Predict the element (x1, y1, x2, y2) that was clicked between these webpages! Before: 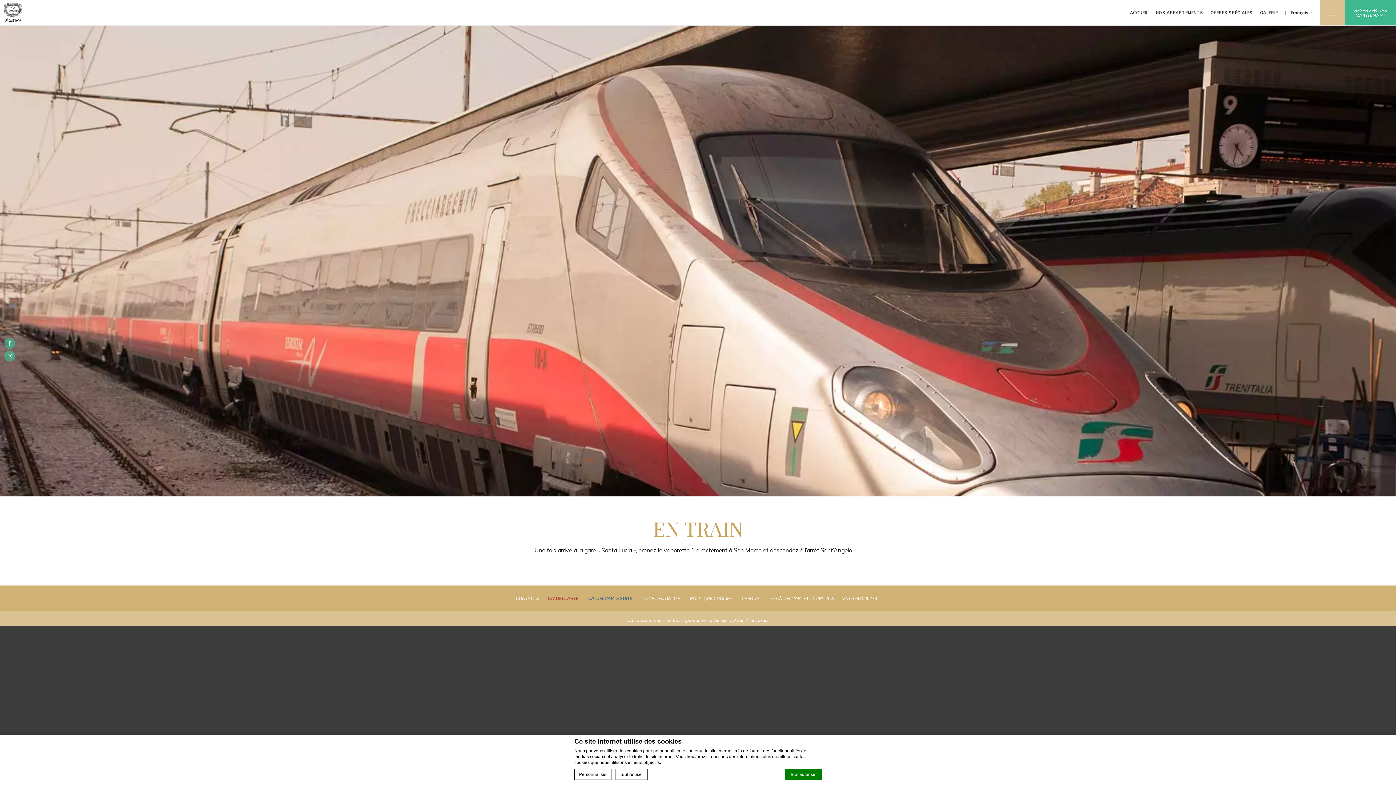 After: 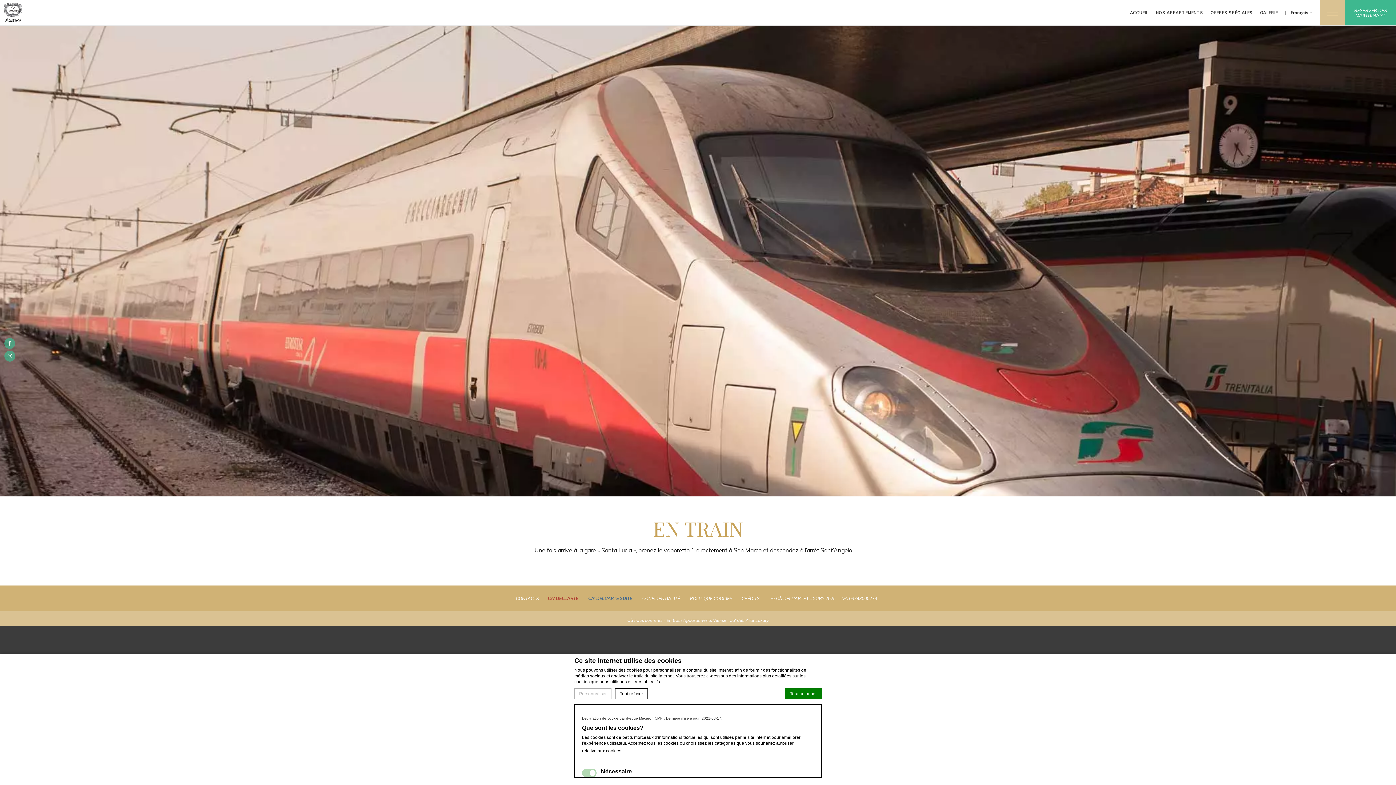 Action: label: Personnaliser bbox: (574, 769, 611, 780)